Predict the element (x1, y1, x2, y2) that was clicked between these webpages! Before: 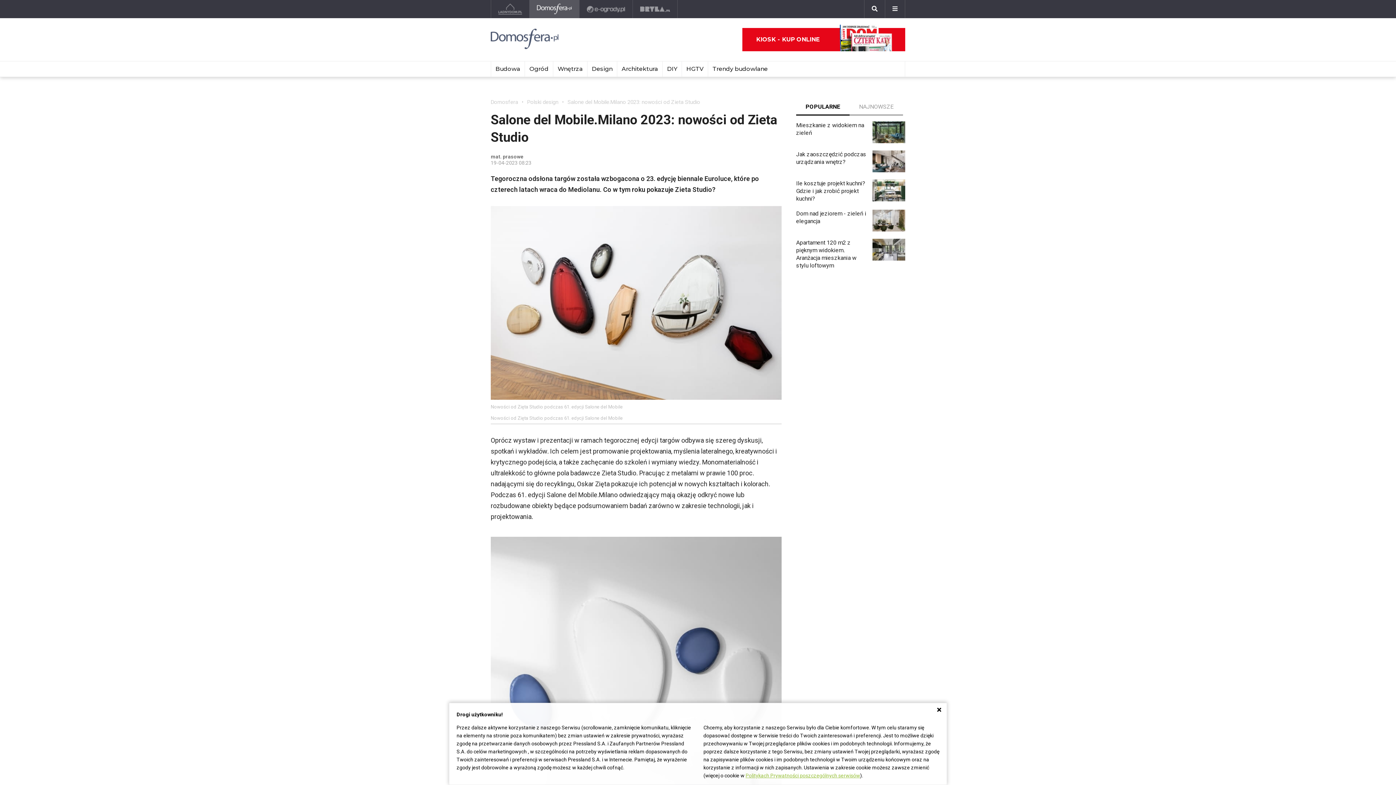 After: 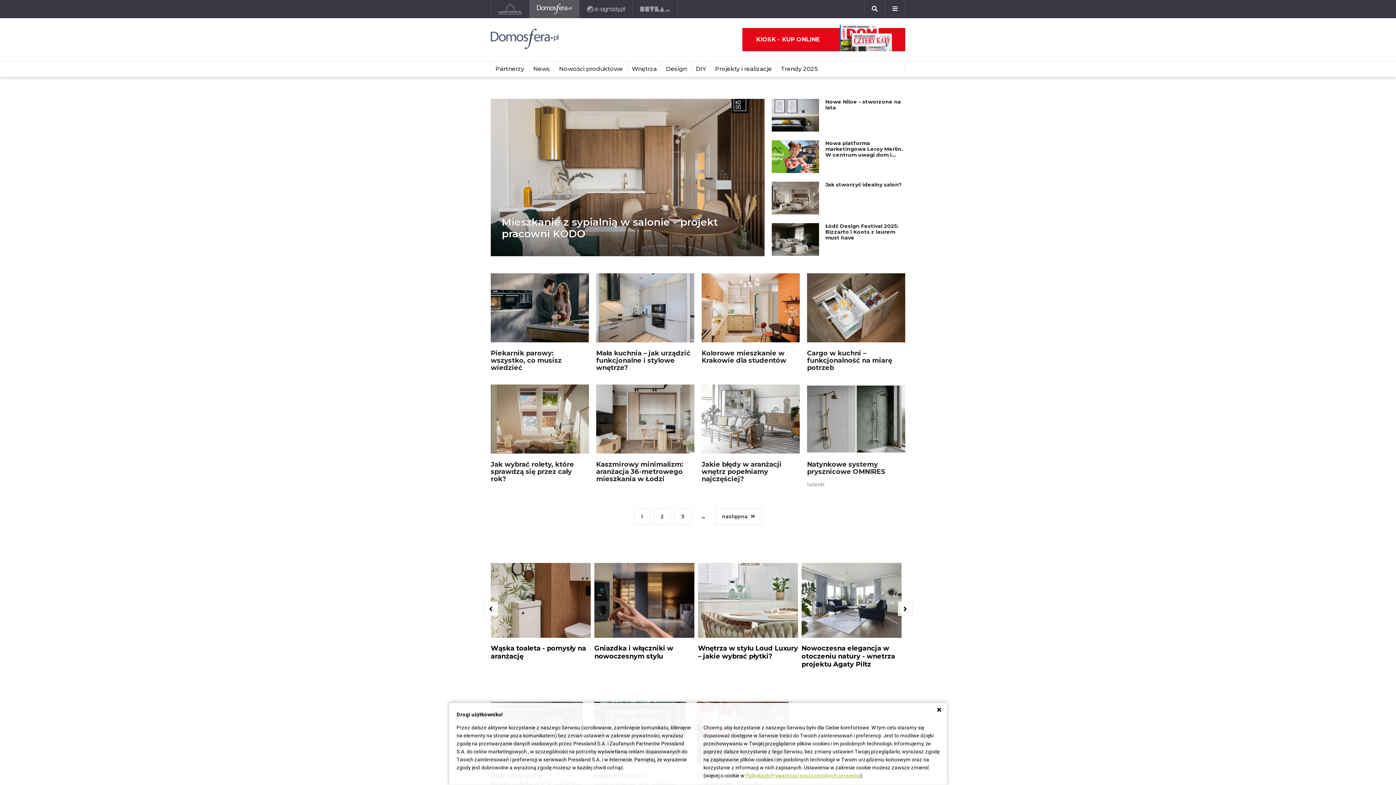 Action: label: Wnętrza bbox: (553, 61, 587, 76)